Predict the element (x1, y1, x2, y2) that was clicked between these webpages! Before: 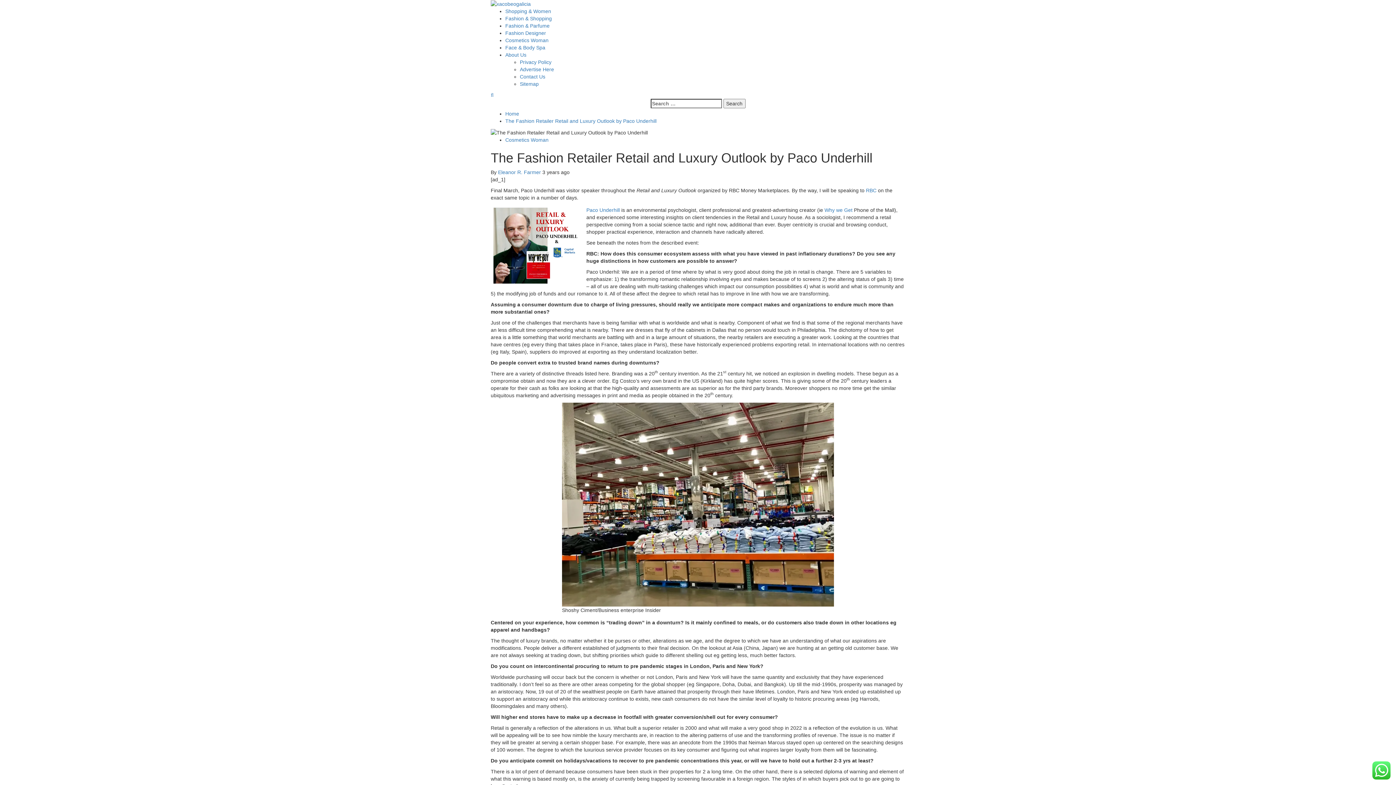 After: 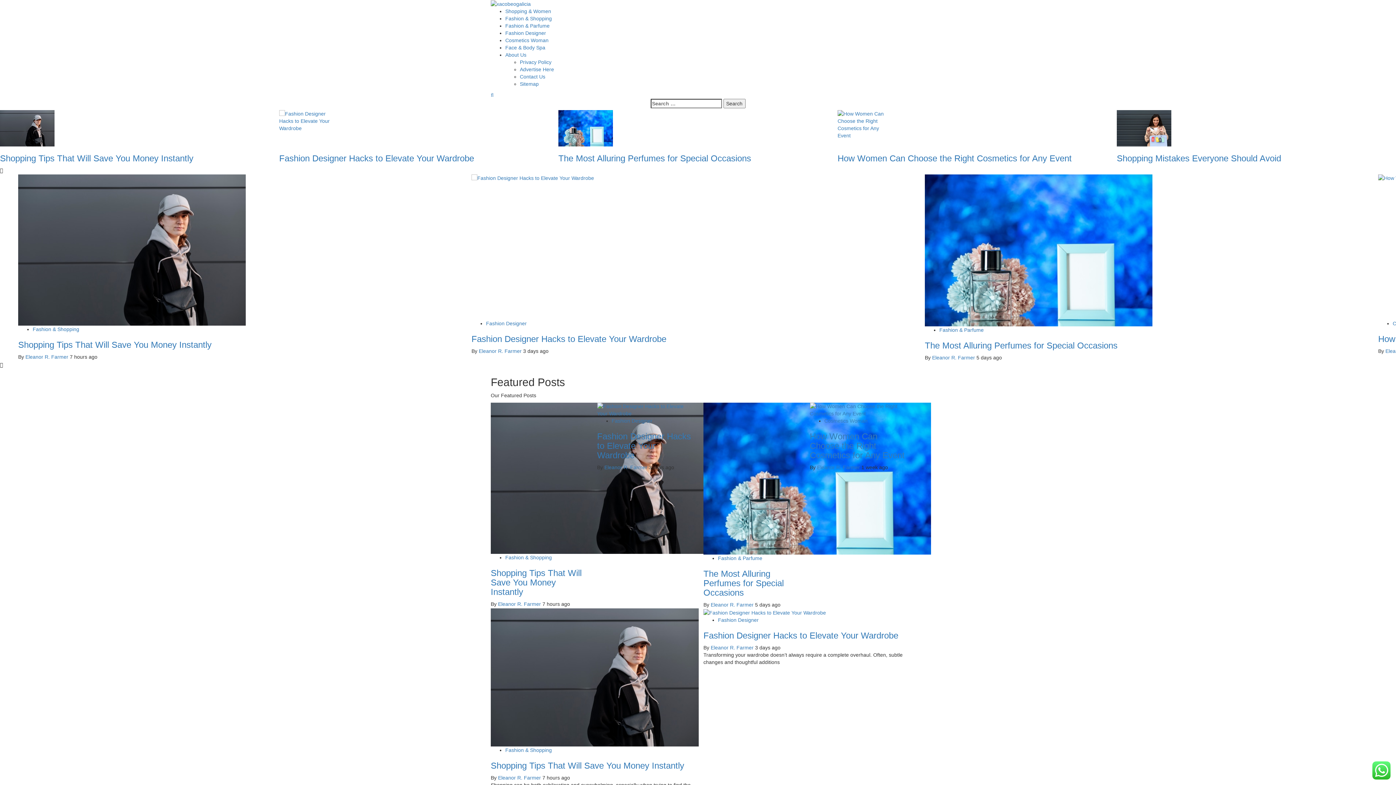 Action: bbox: (490, 0, 530, 6)